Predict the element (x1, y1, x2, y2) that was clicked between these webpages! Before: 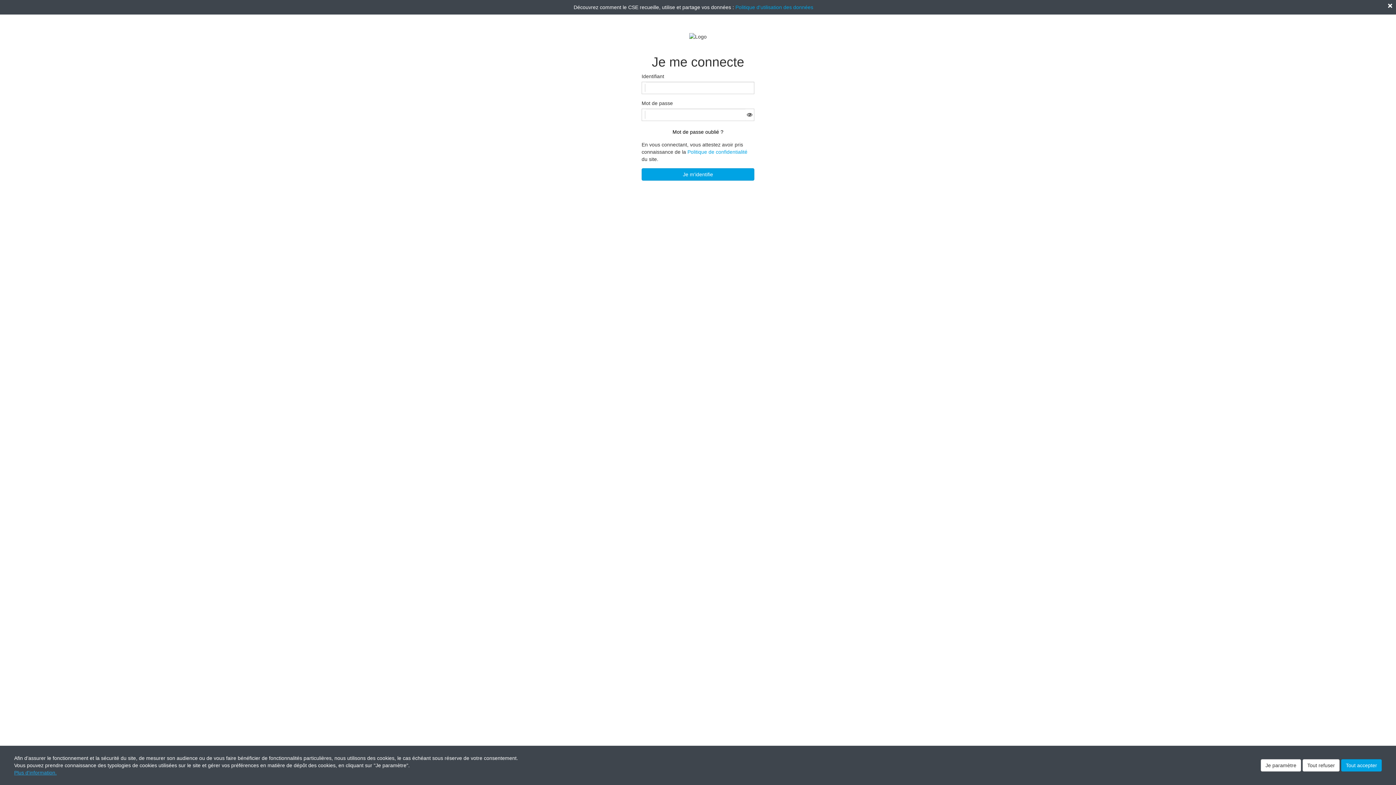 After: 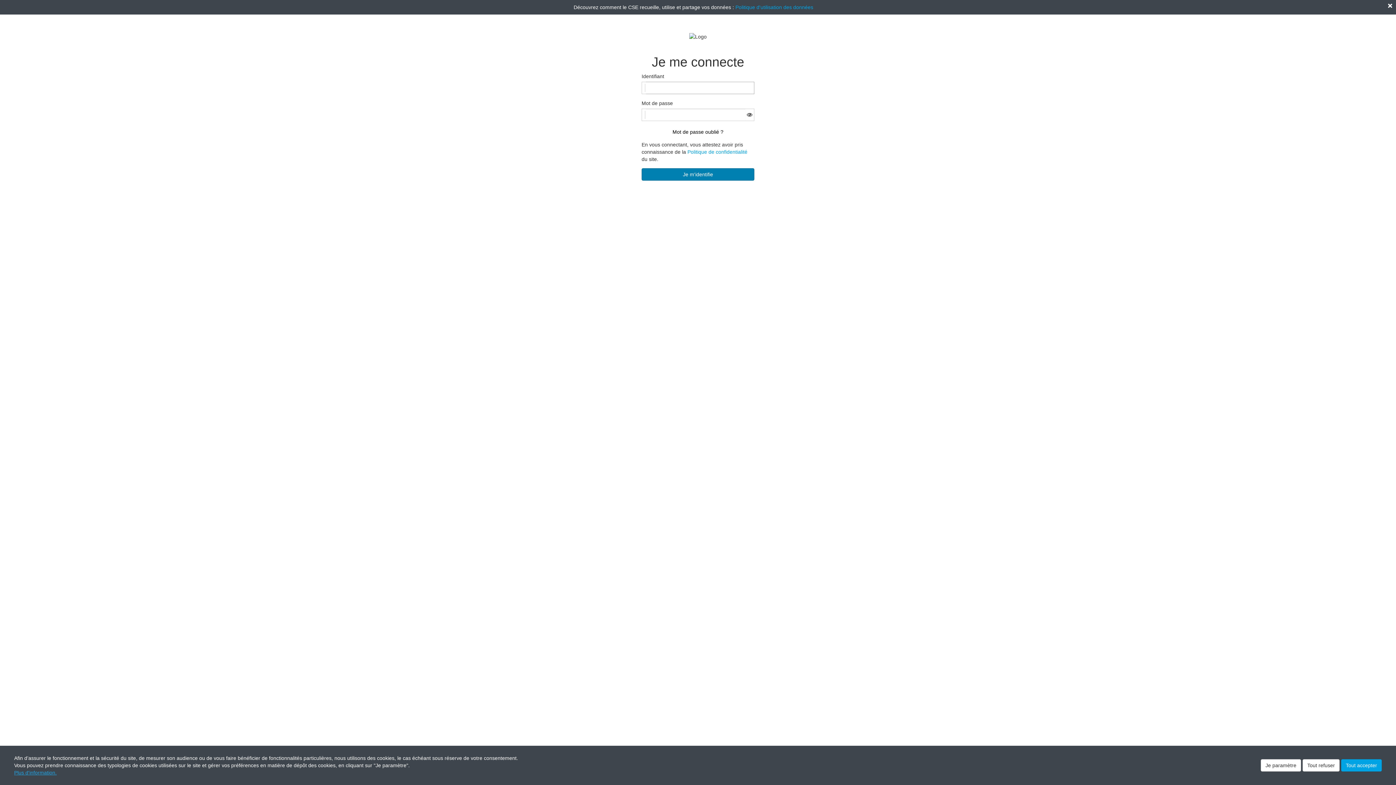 Action: label: Je m'identifie bbox: (641, 168, 754, 180)